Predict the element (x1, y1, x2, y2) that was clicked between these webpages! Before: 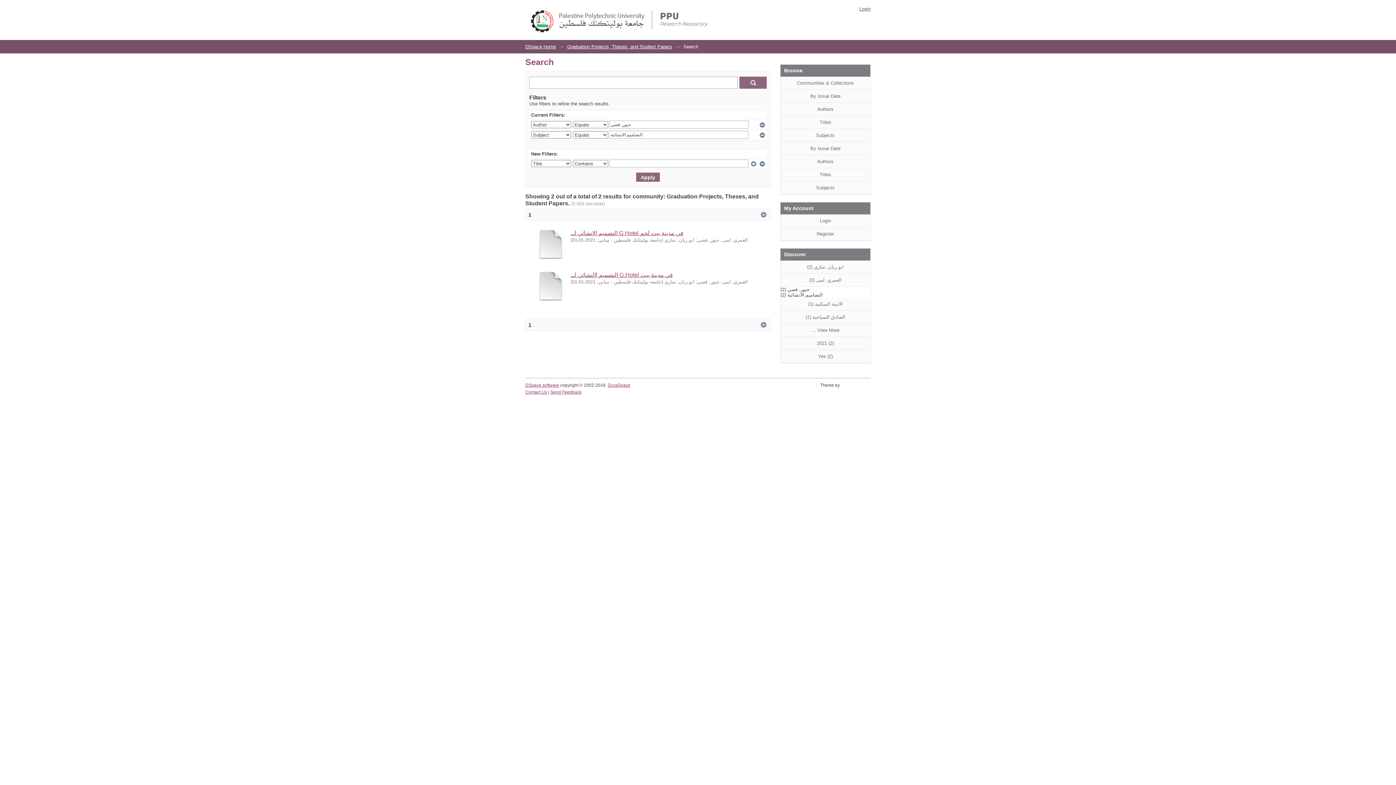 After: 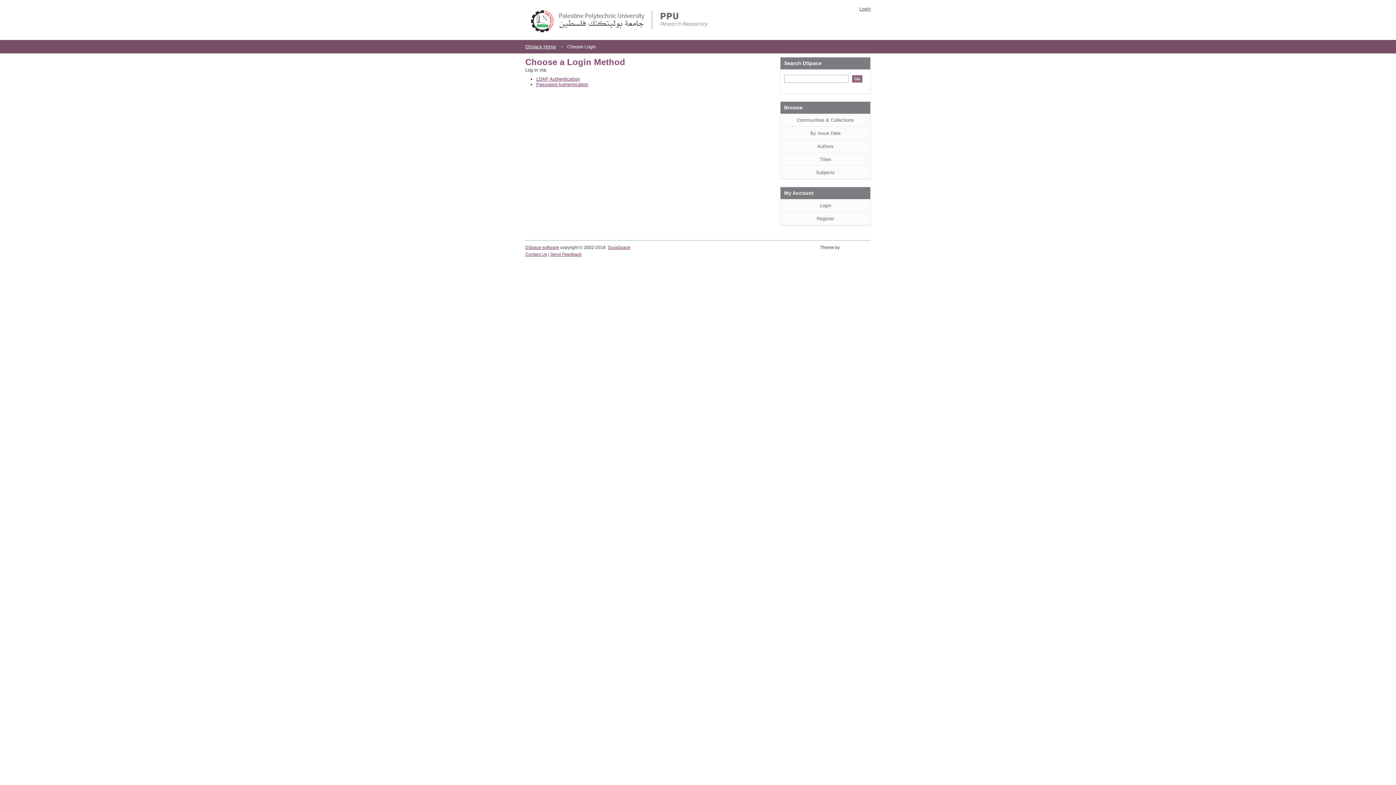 Action: bbox: (780, 214, 870, 227) label: Login